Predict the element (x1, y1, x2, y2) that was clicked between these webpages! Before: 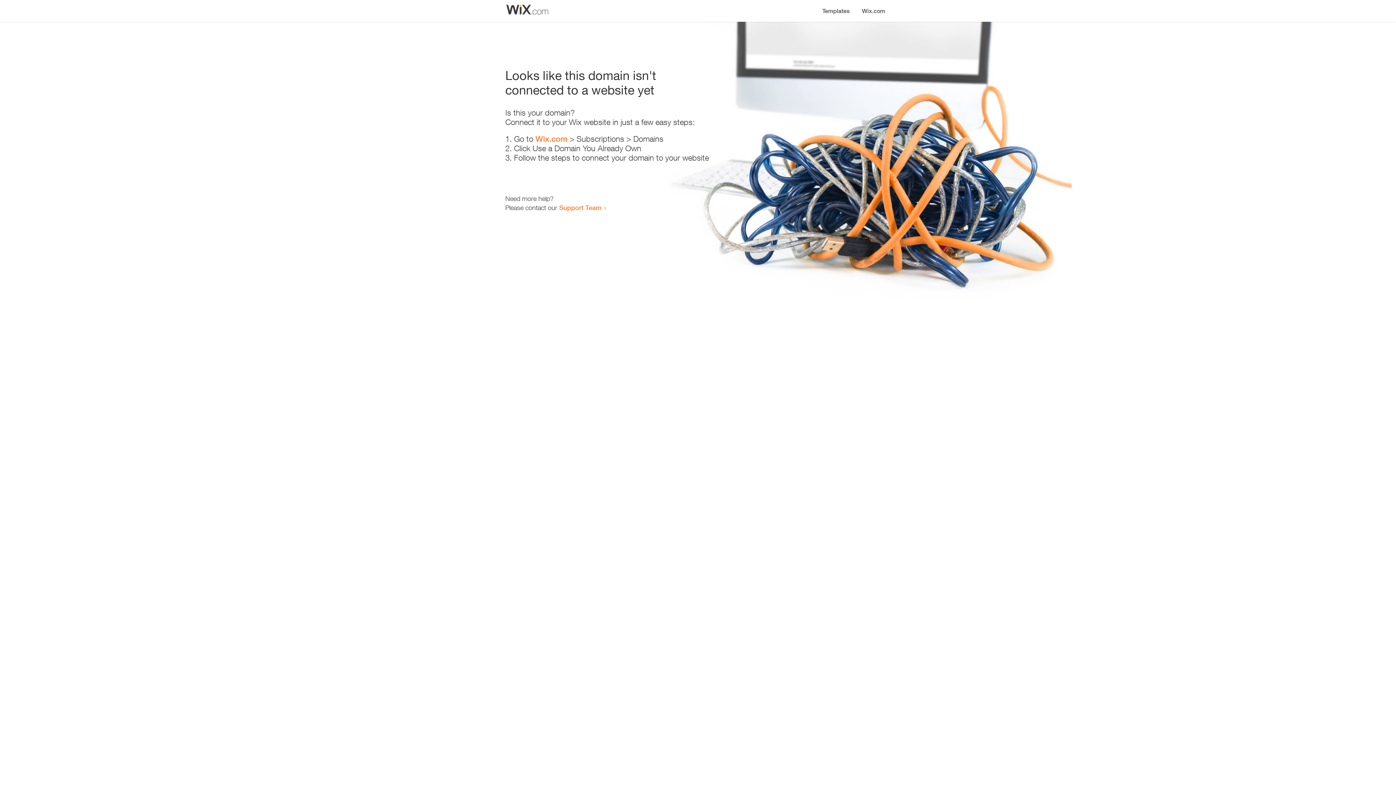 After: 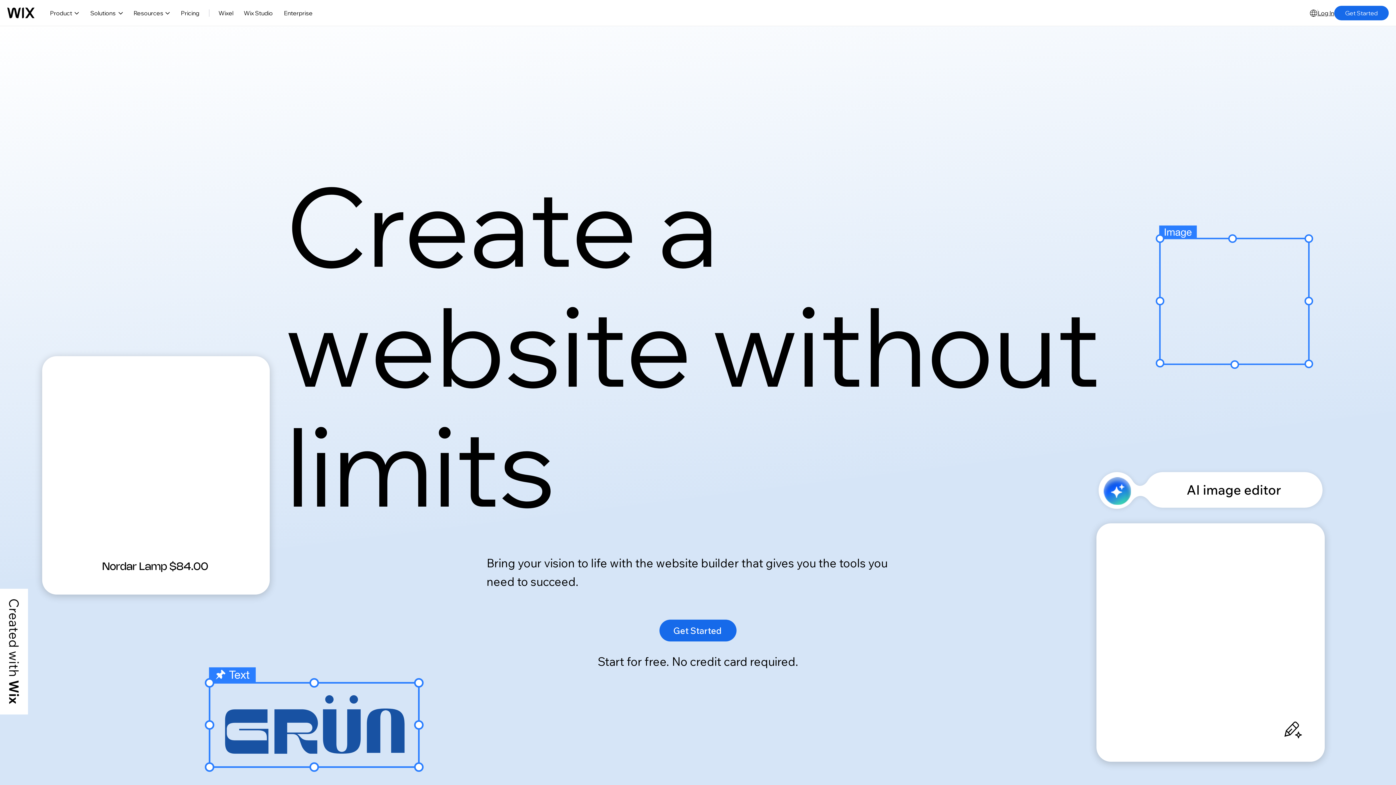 Action: label: Wix.com bbox: (856, 0, 890, 14)